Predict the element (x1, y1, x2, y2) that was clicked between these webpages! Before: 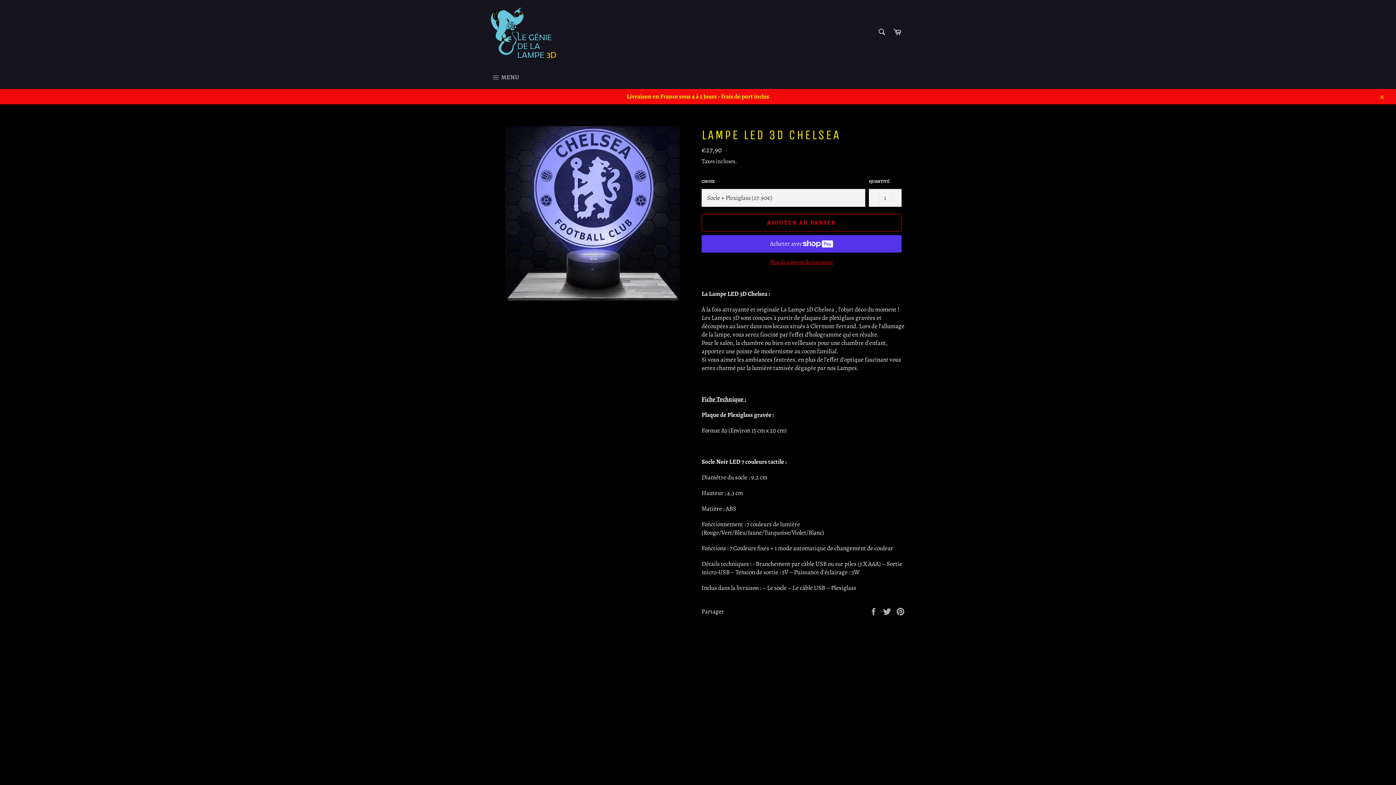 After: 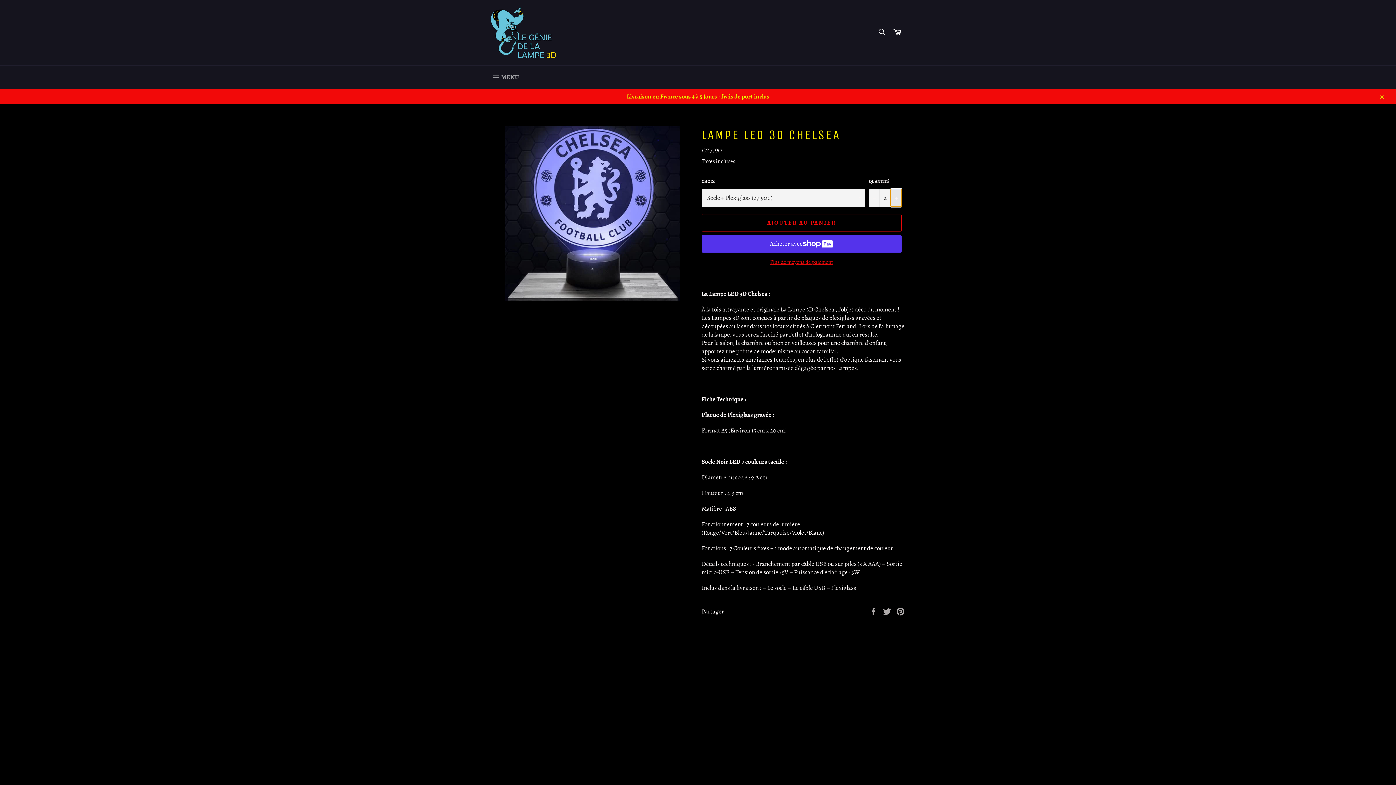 Action: label: Augmenter la quantité de l'article de un bbox: (890, 189, 901, 206)